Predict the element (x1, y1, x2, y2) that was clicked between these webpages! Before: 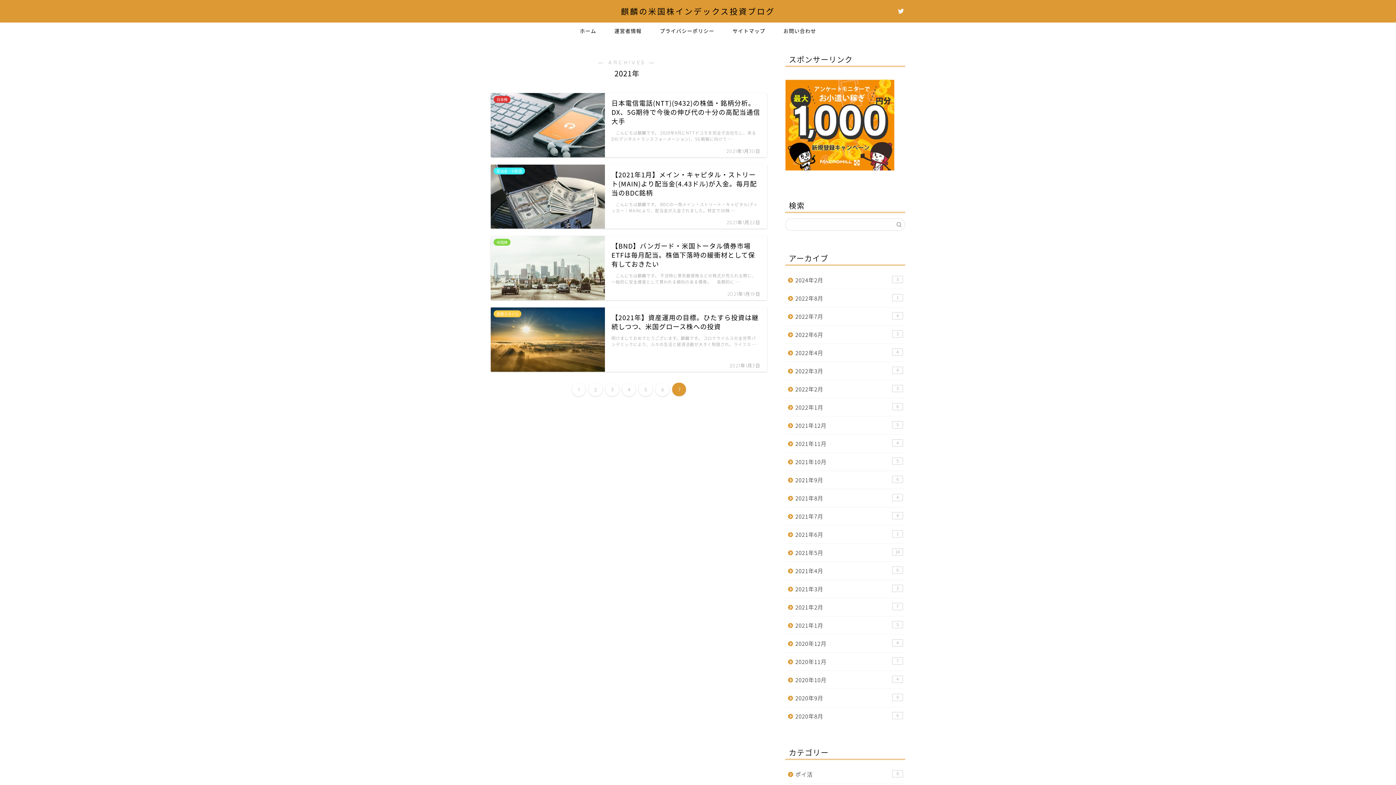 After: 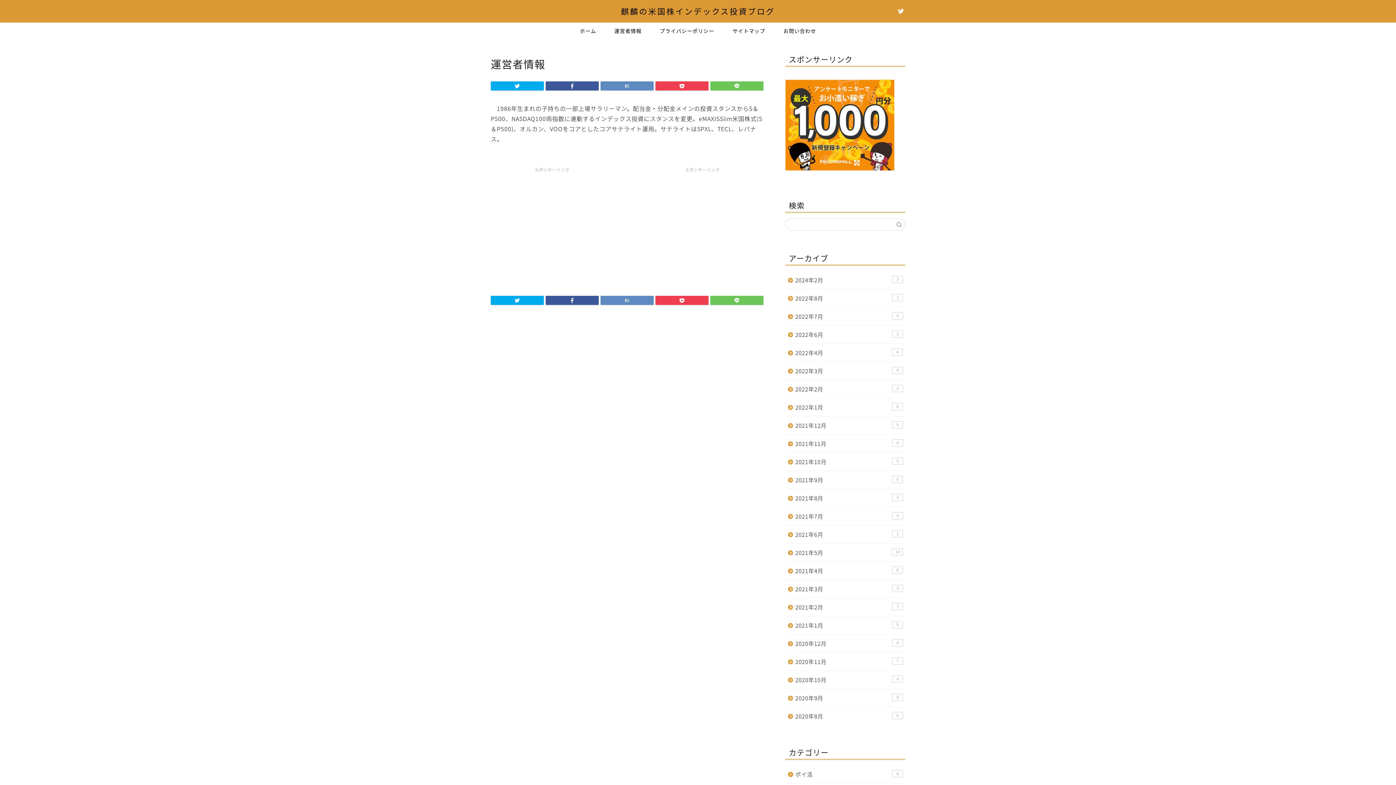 Action: bbox: (605, 22, 650, 39) label: 運営者情報